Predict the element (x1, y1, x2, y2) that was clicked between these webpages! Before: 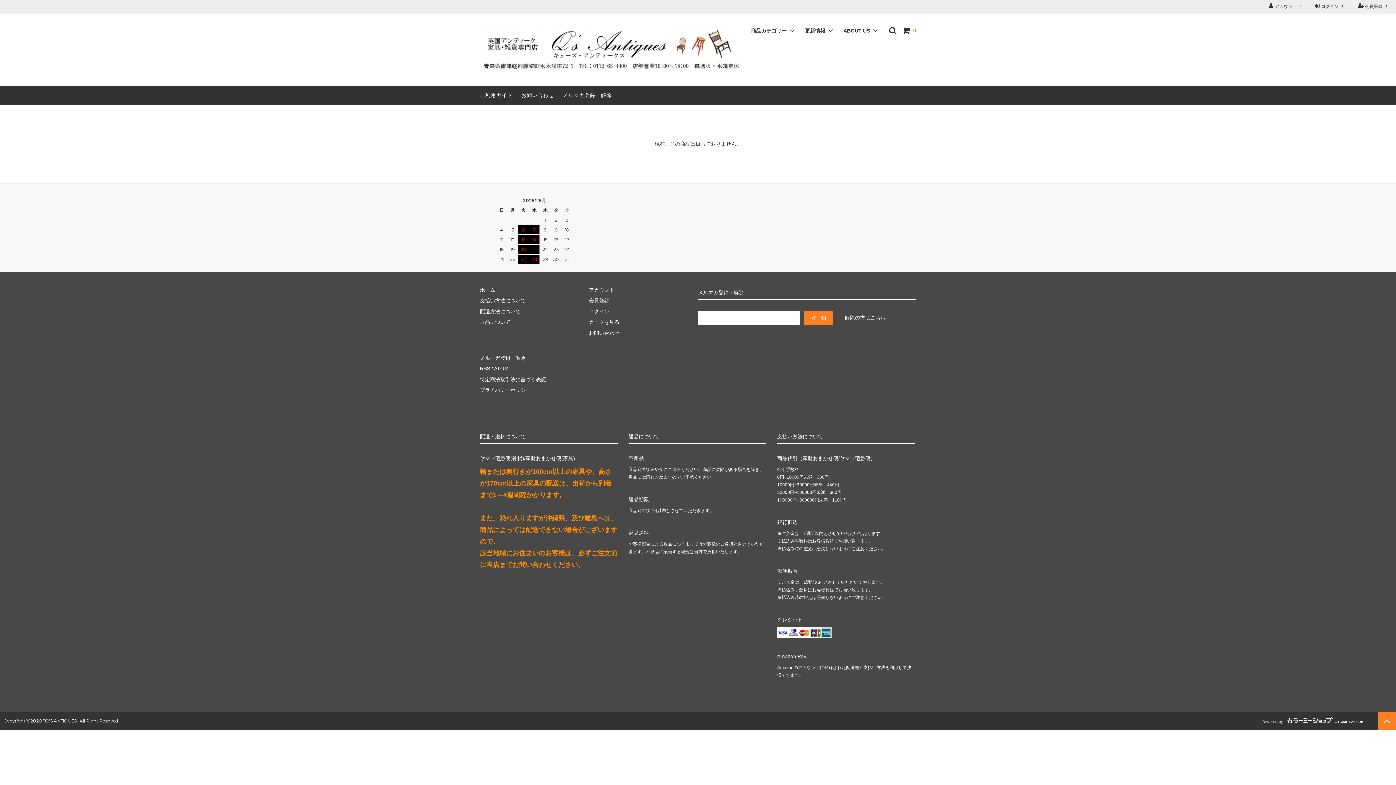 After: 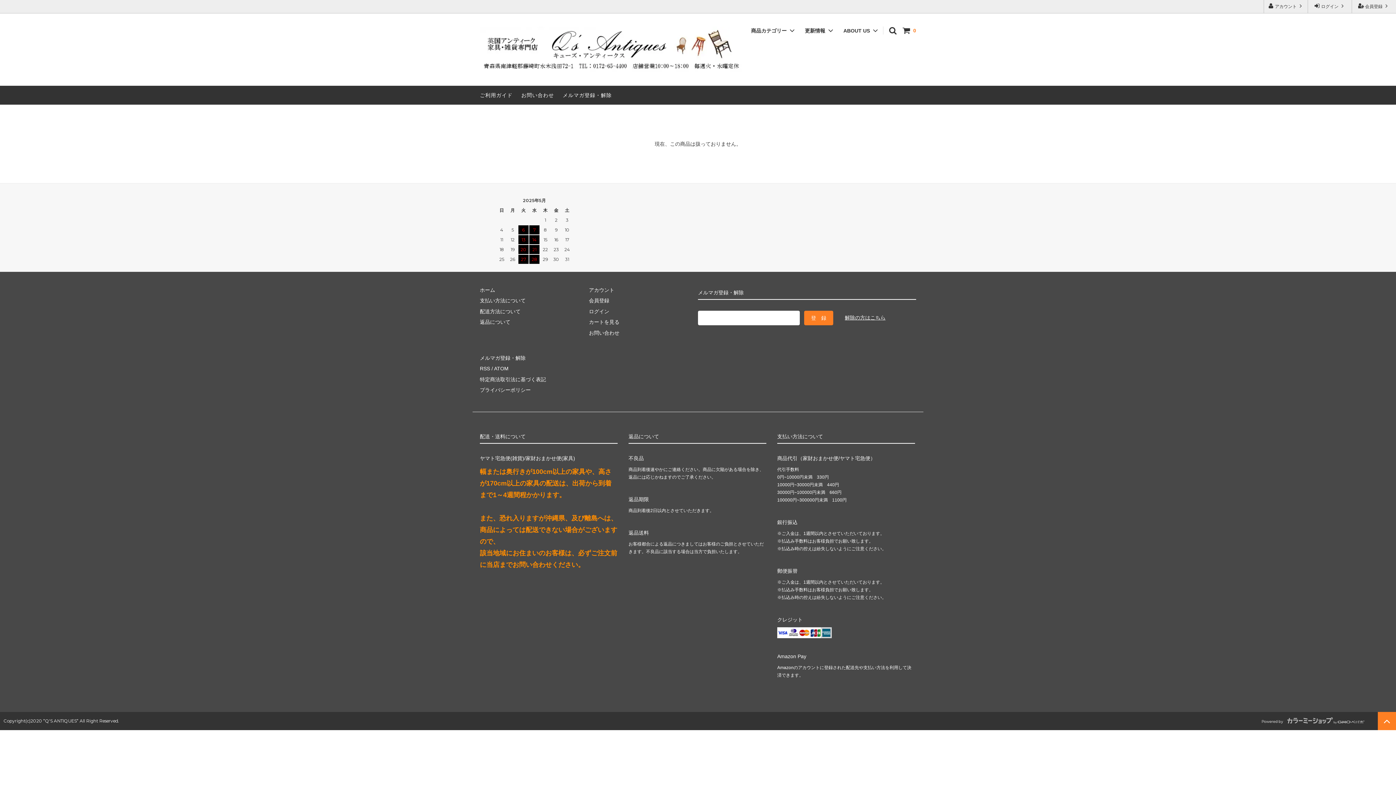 Action: bbox: (1286, 719, 1366, 725)